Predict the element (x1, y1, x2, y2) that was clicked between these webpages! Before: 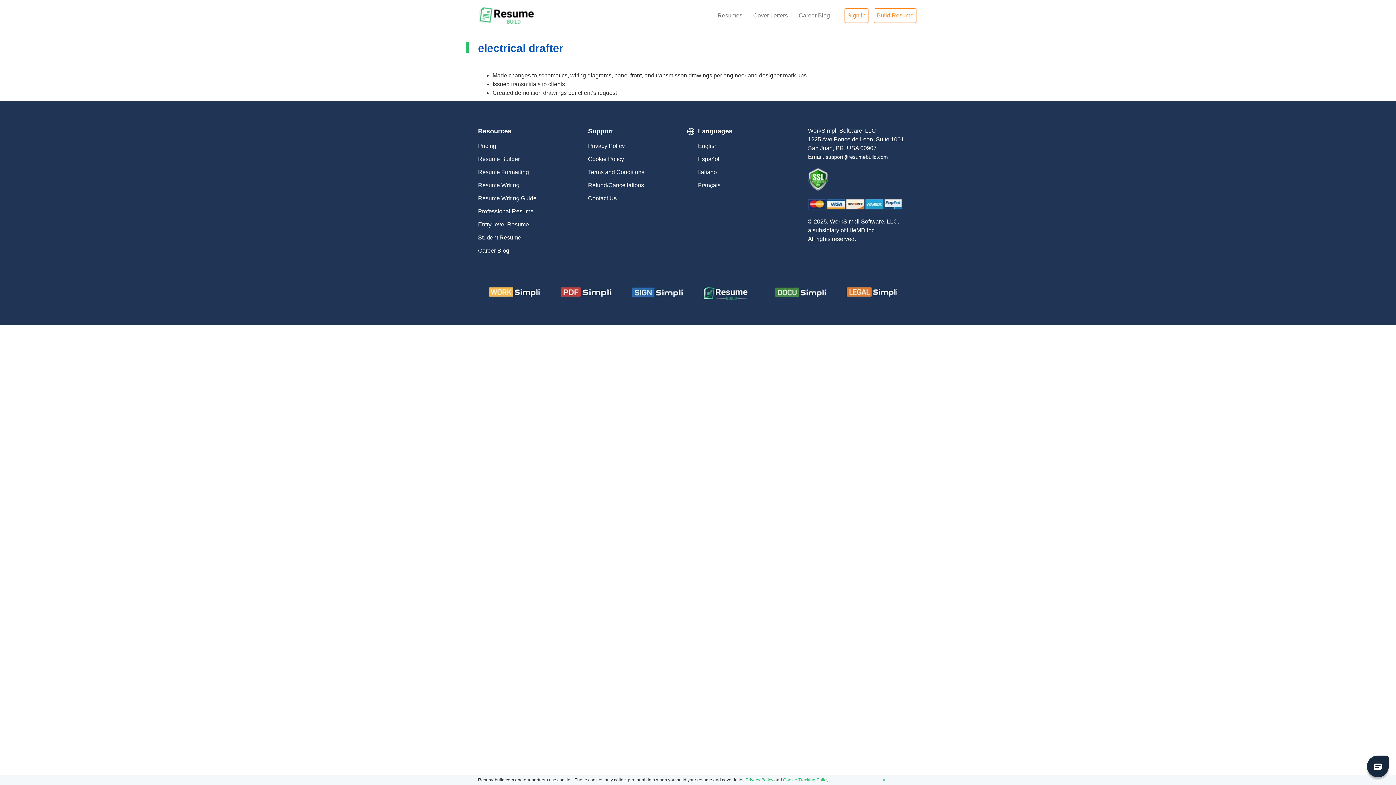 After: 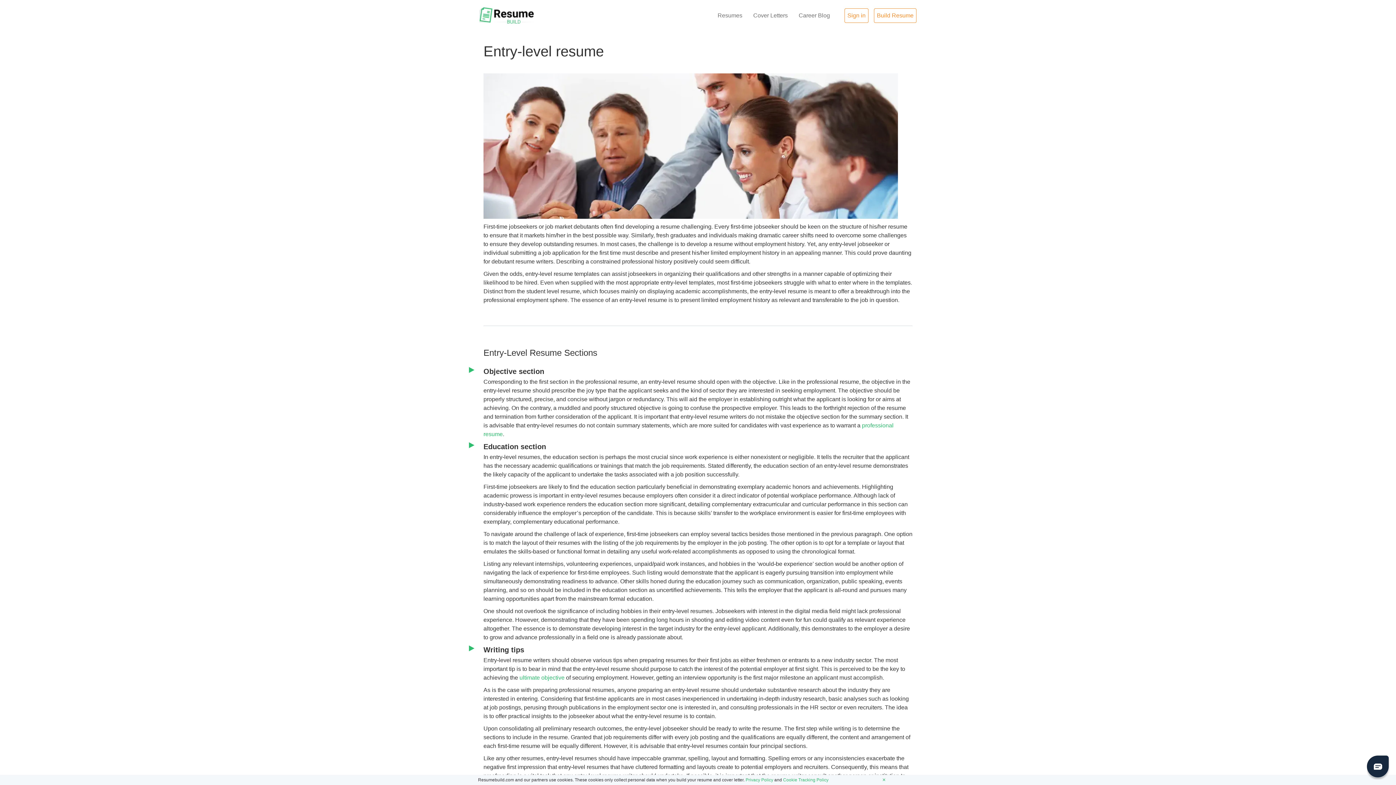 Action: label: Entry-level Resume bbox: (478, 221, 529, 227)